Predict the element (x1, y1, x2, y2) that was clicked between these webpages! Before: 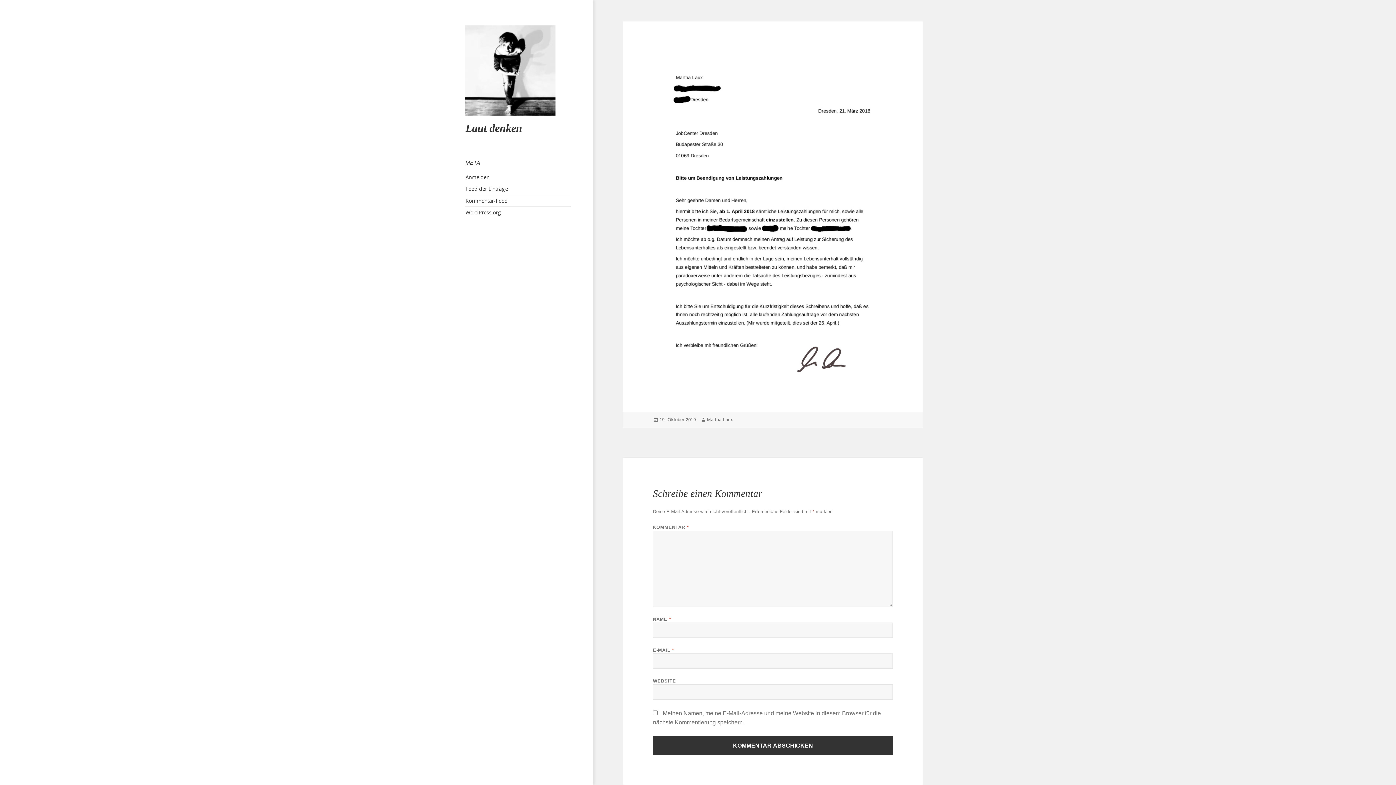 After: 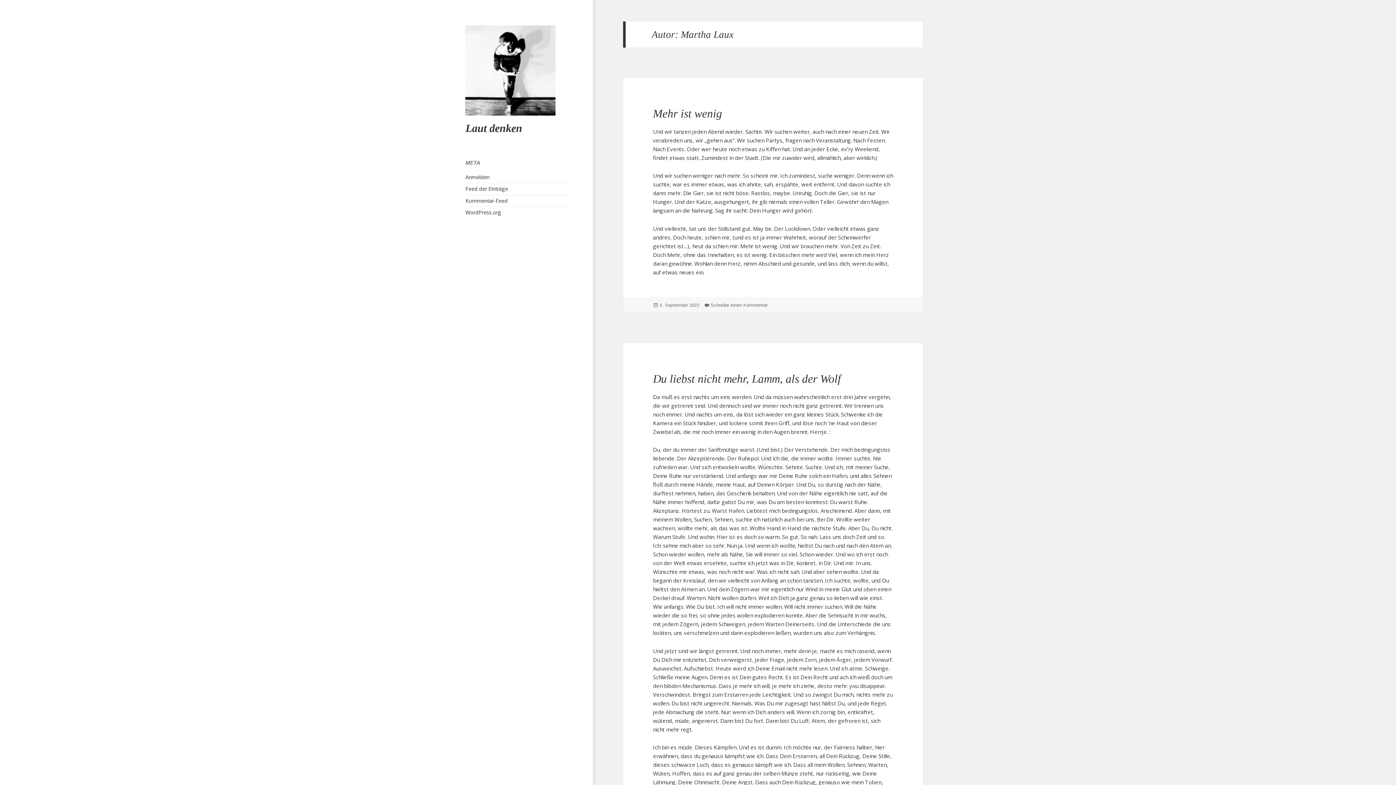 Action: label: Martha Laux bbox: (707, 417, 733, 423)